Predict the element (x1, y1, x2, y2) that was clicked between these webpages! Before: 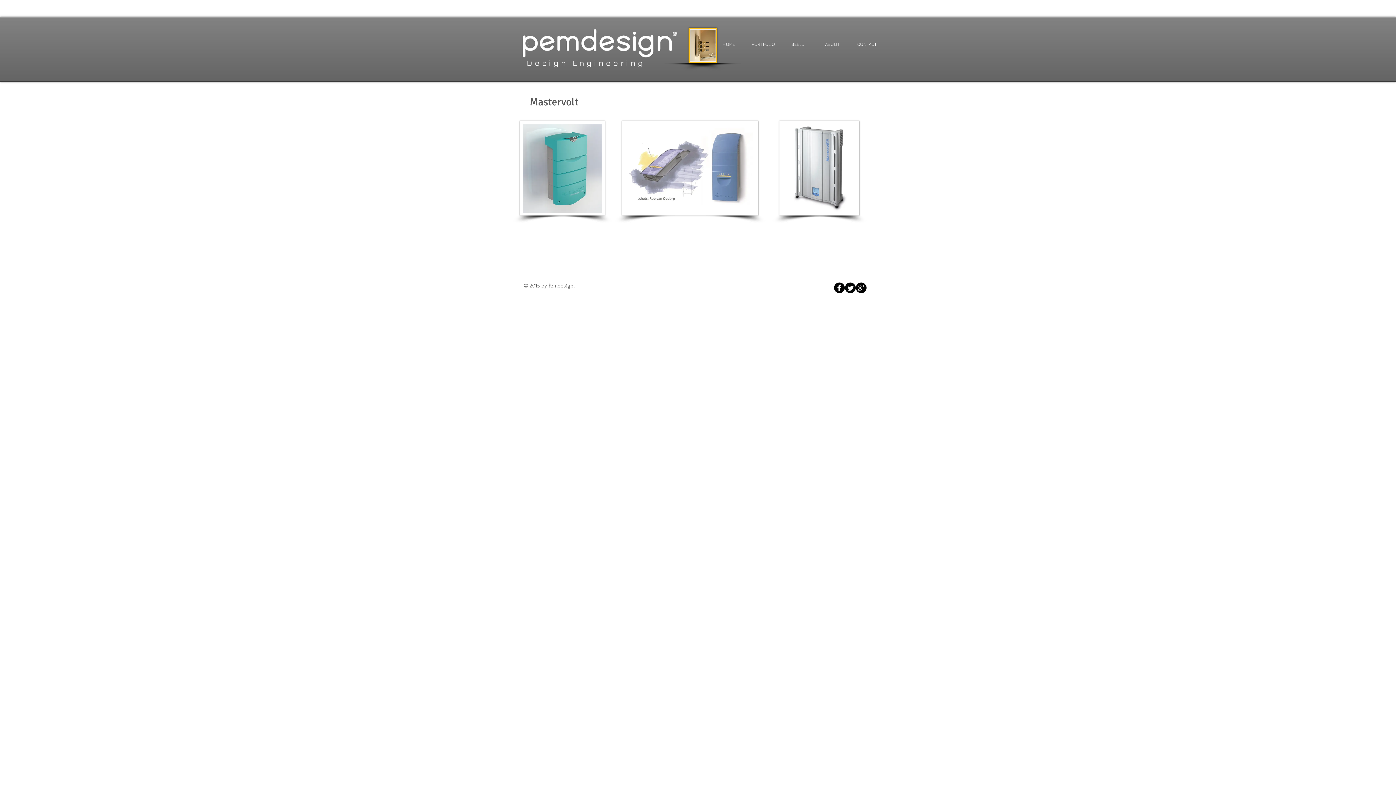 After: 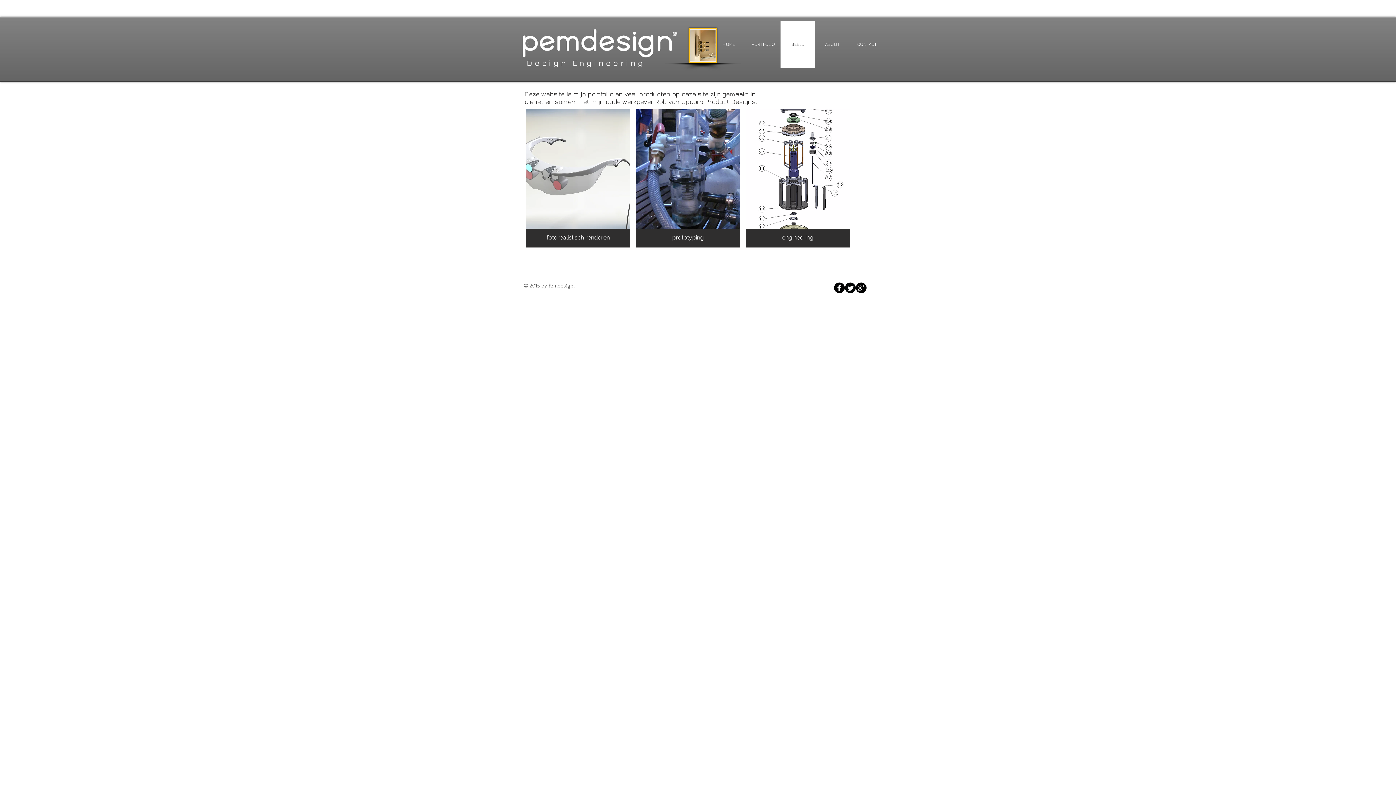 Action: bbox: (780, 21, 815, 67) label: BEELD